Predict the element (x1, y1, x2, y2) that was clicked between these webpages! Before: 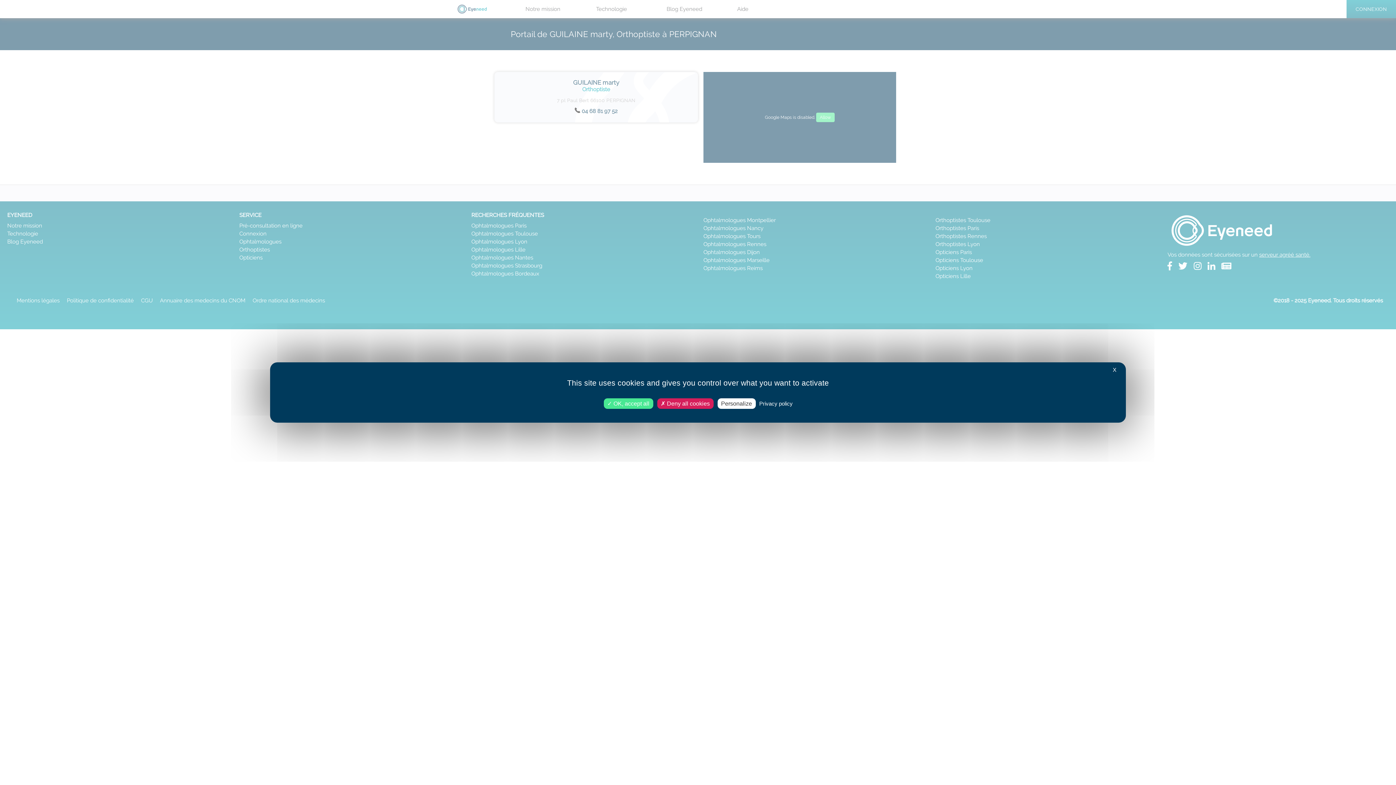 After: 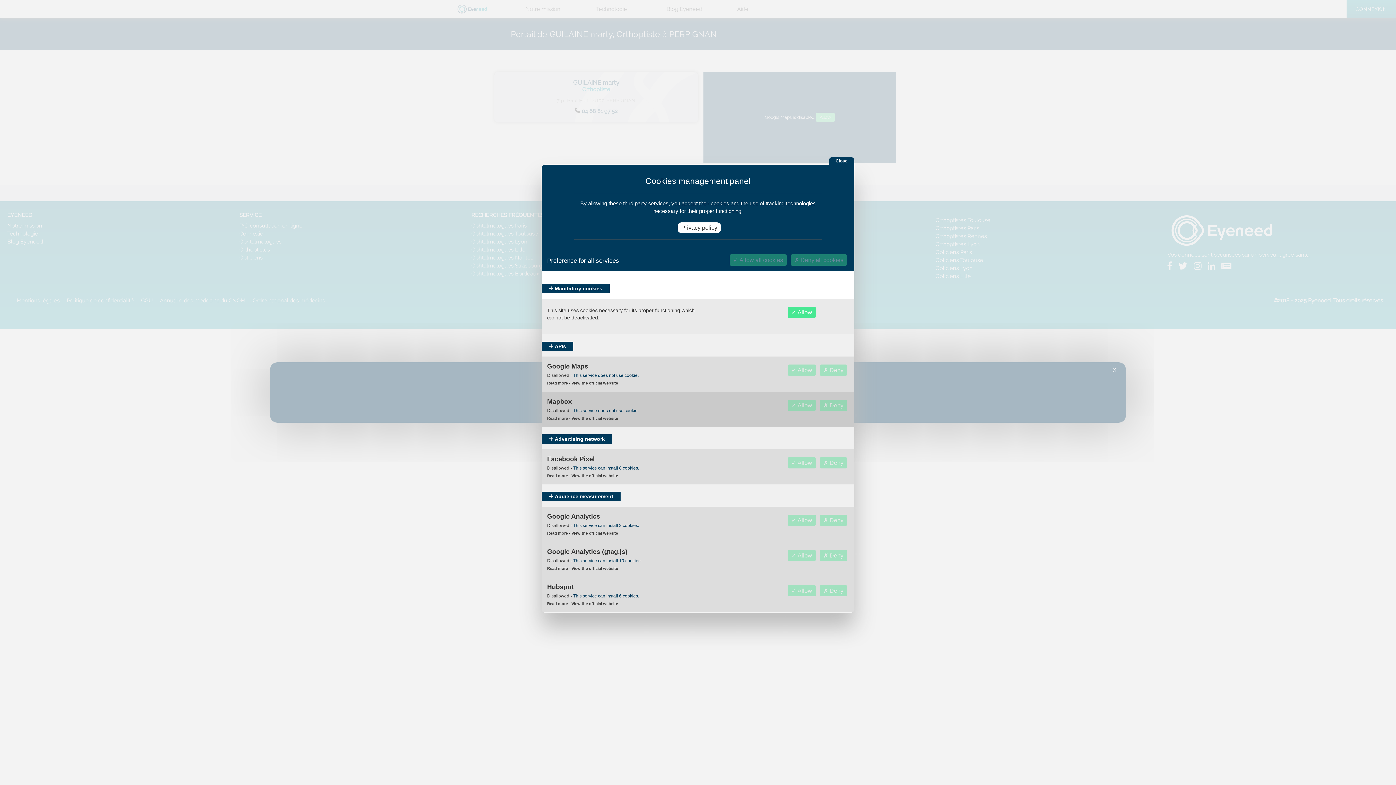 Action: label: Personalize bbox: (717, 398, 755, 409)